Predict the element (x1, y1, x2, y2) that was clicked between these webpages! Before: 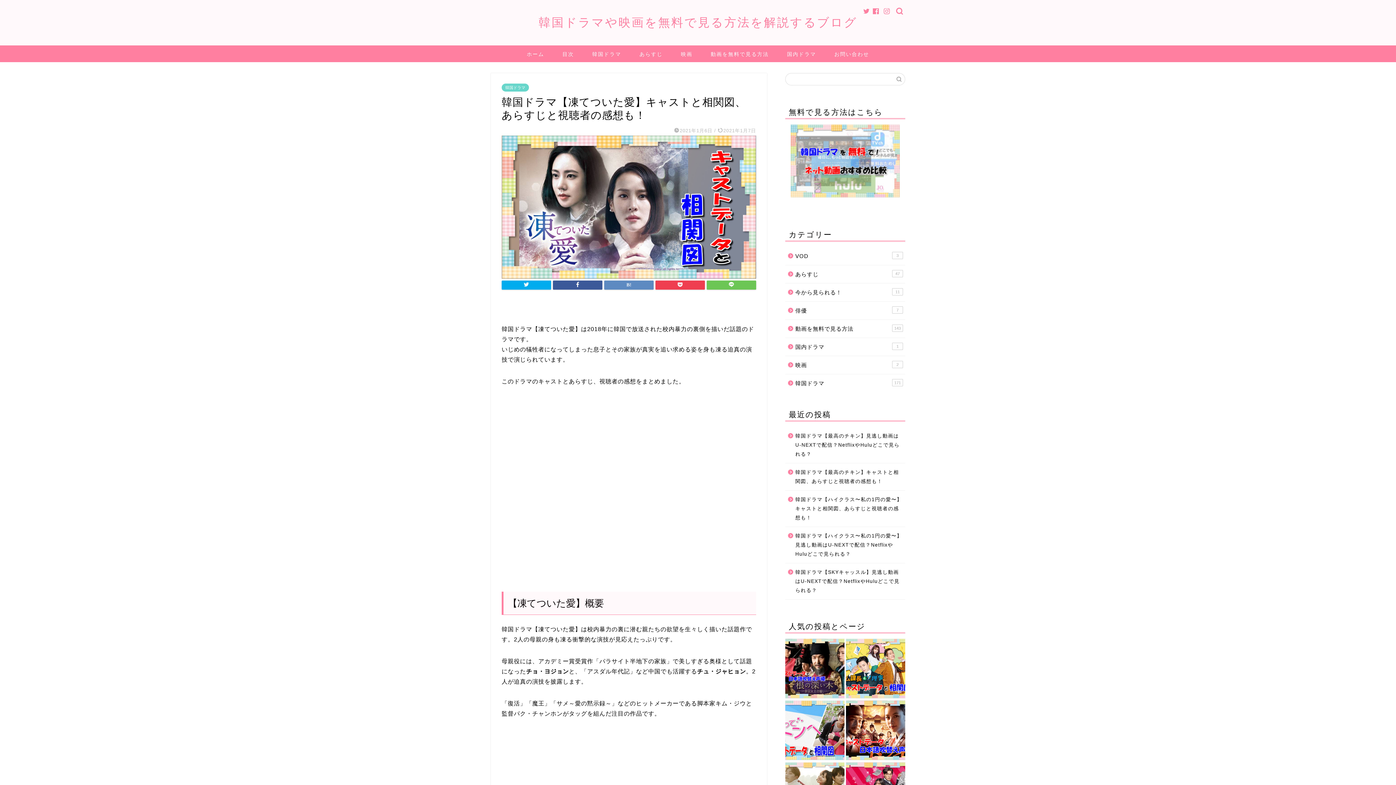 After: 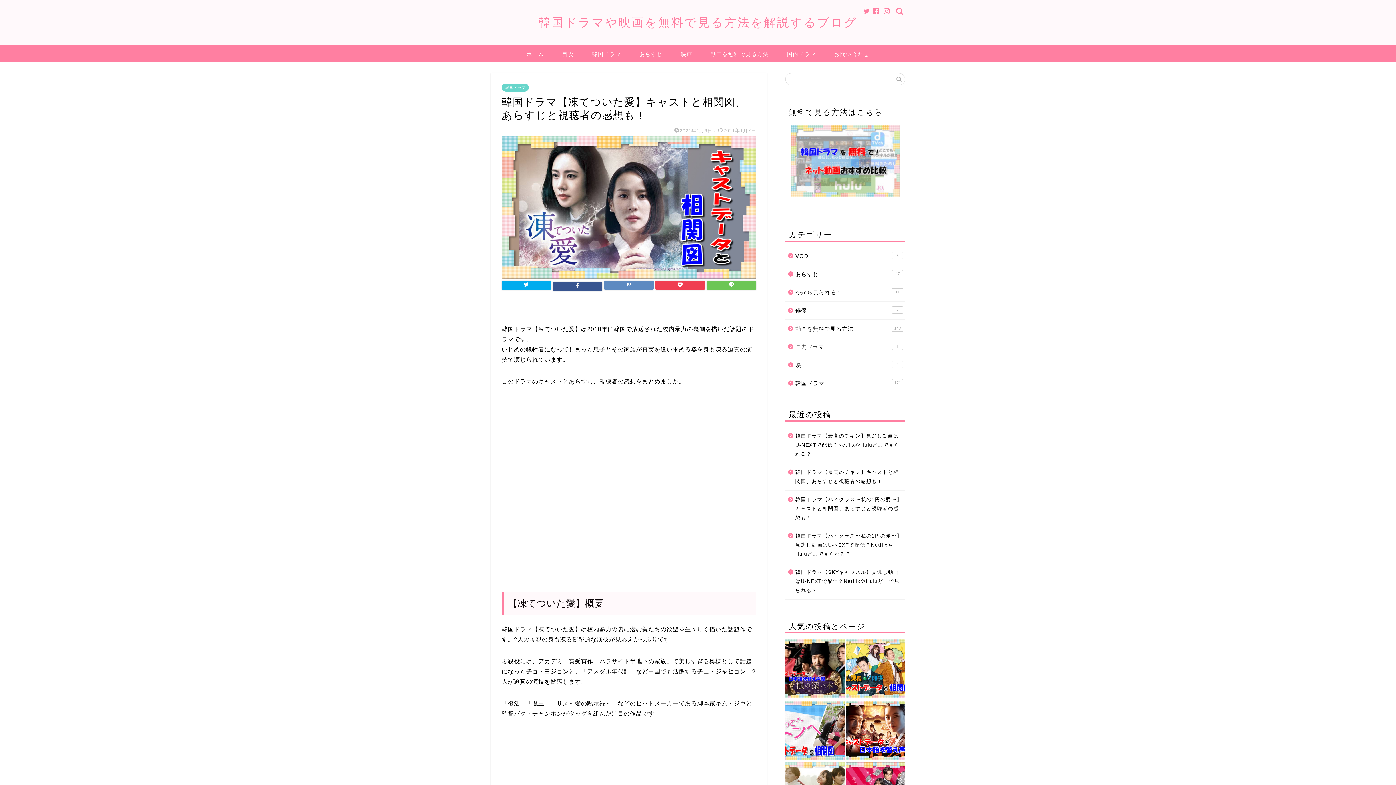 Action: bbox: (553, 280, 602, 289)